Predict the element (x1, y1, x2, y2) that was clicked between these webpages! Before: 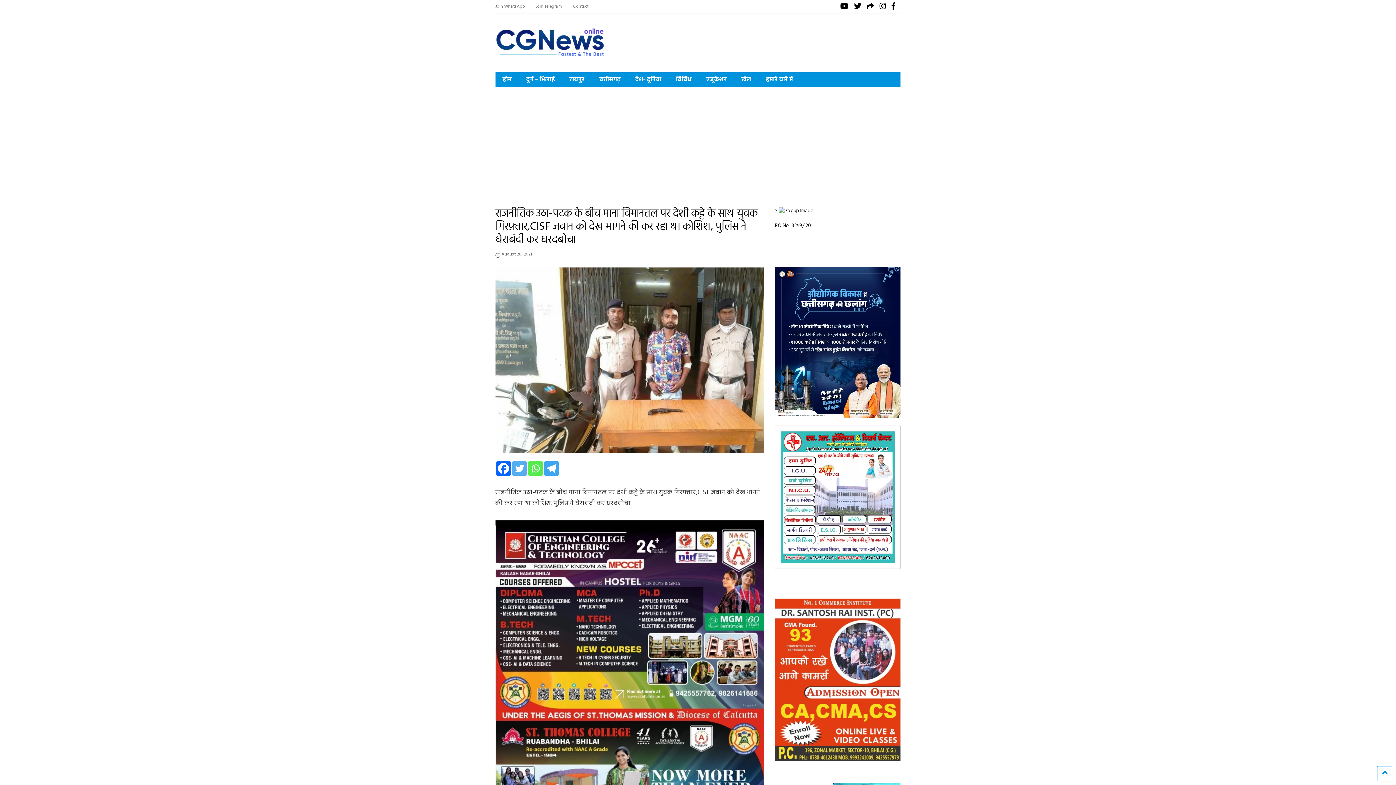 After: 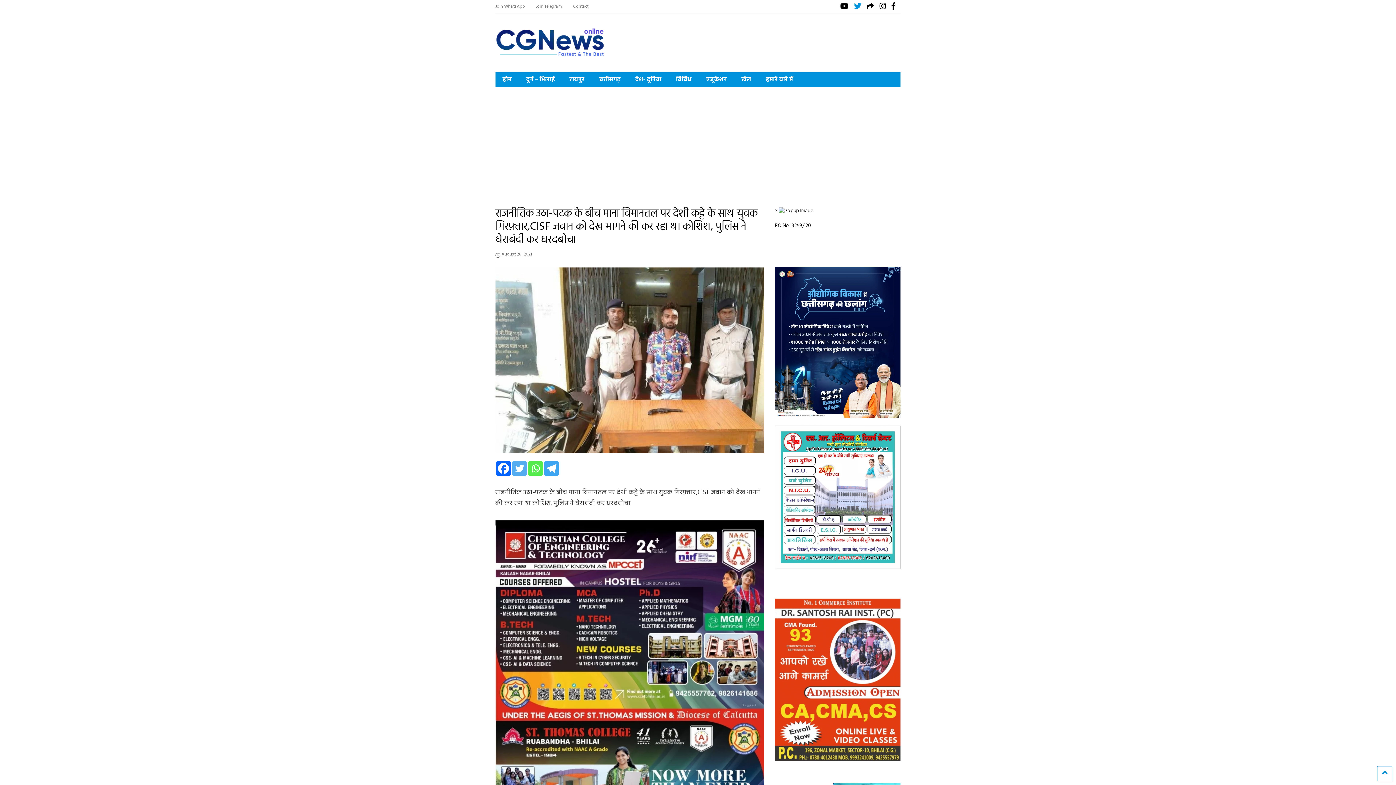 Action: bbox: (854, 0, 861, 13)